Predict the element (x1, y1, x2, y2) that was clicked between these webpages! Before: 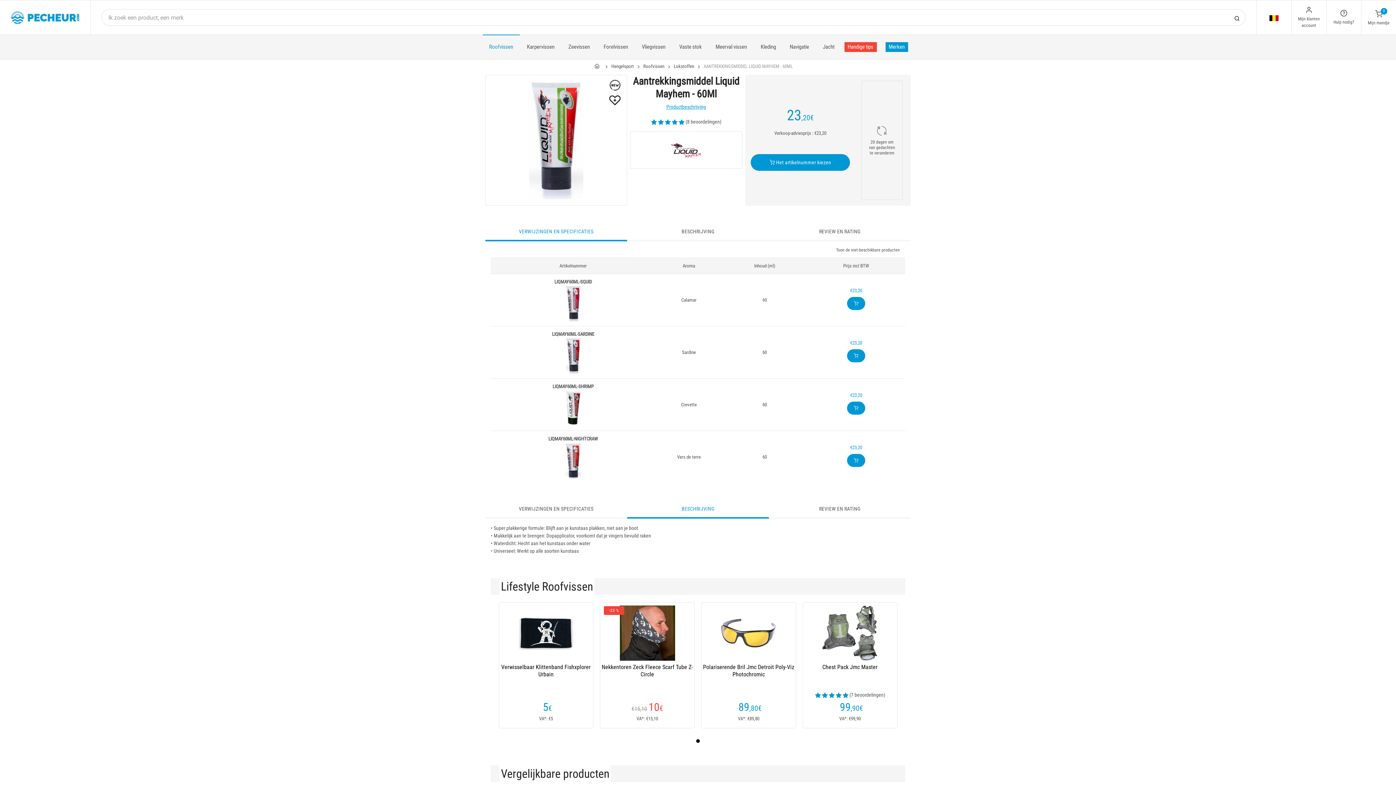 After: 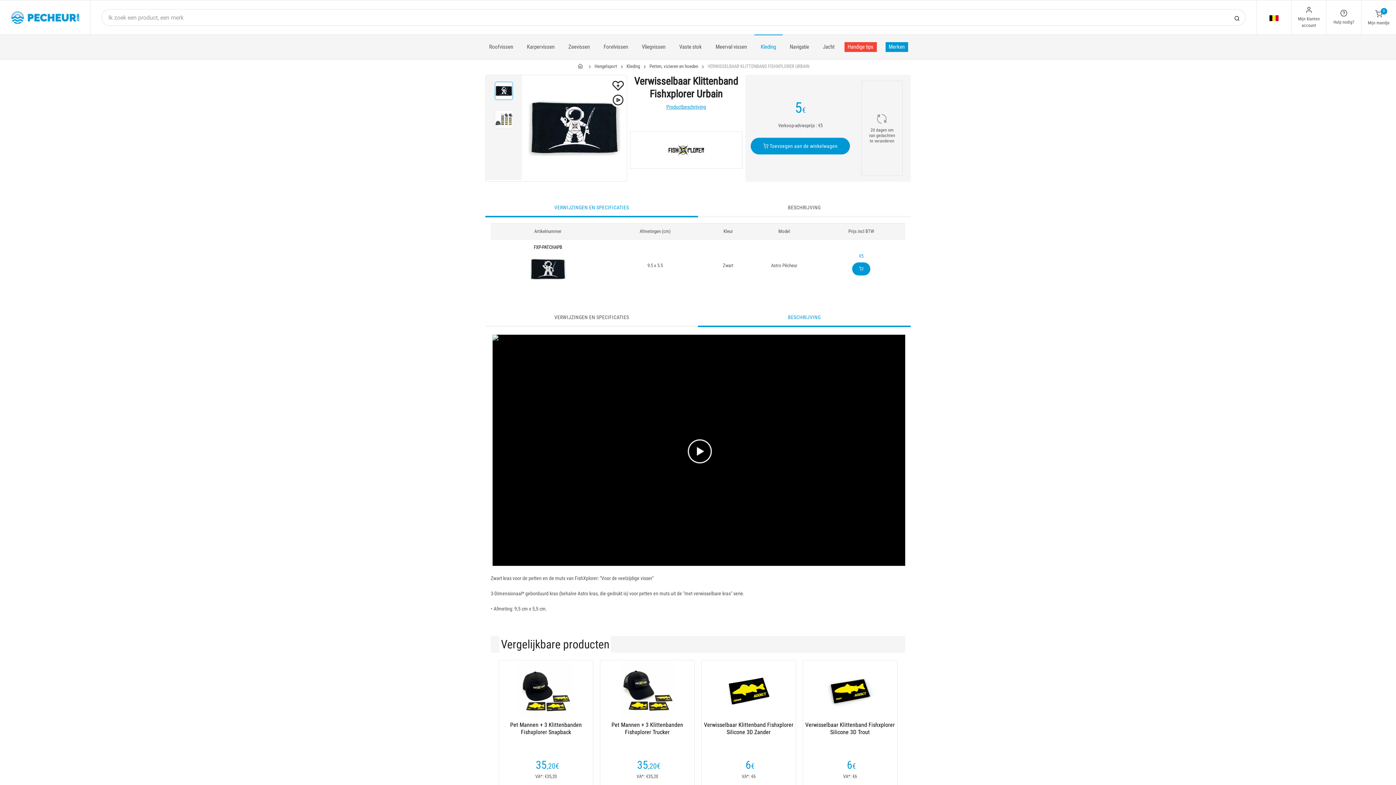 Action: bbox: (499, 664, 593, 685) label: Verwisselbaar Klittenband Fishxplorer Urbain